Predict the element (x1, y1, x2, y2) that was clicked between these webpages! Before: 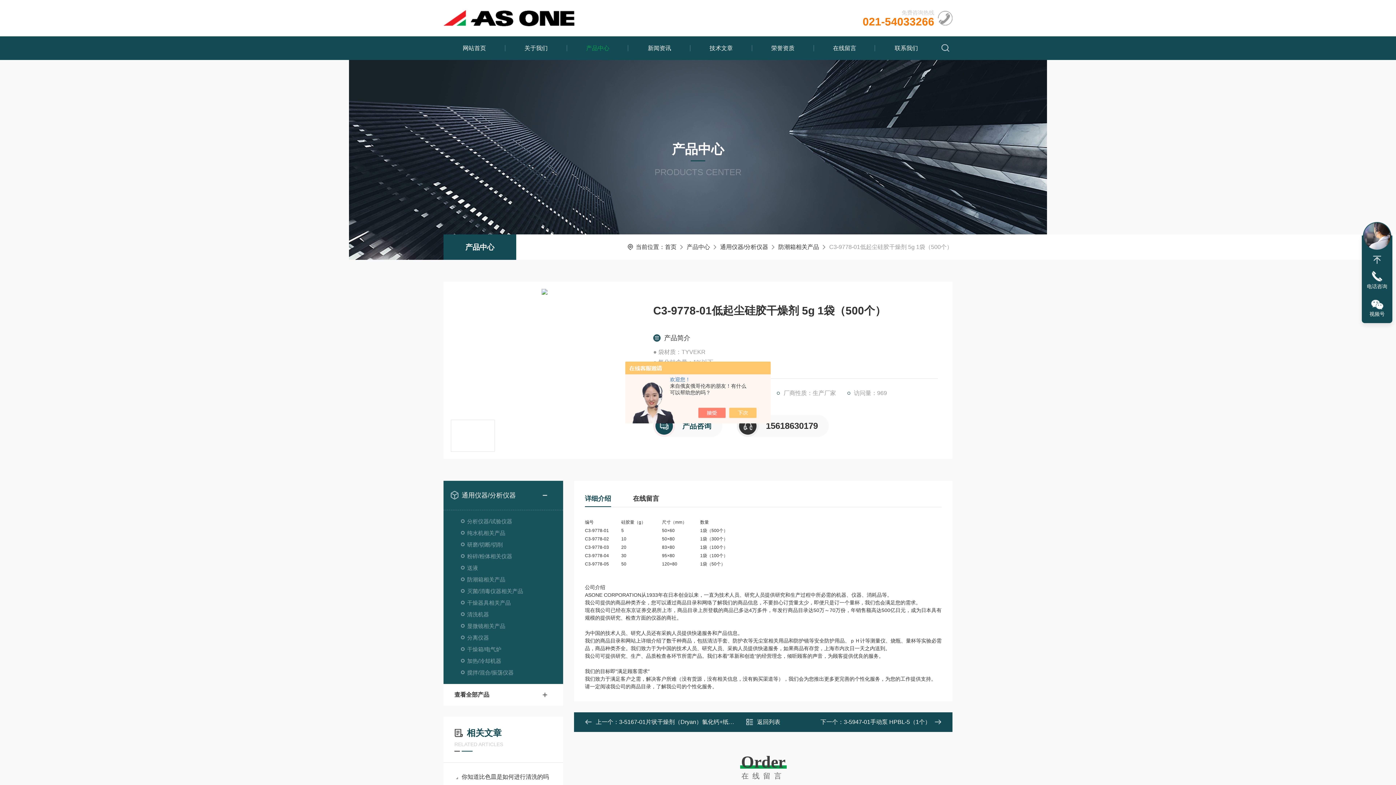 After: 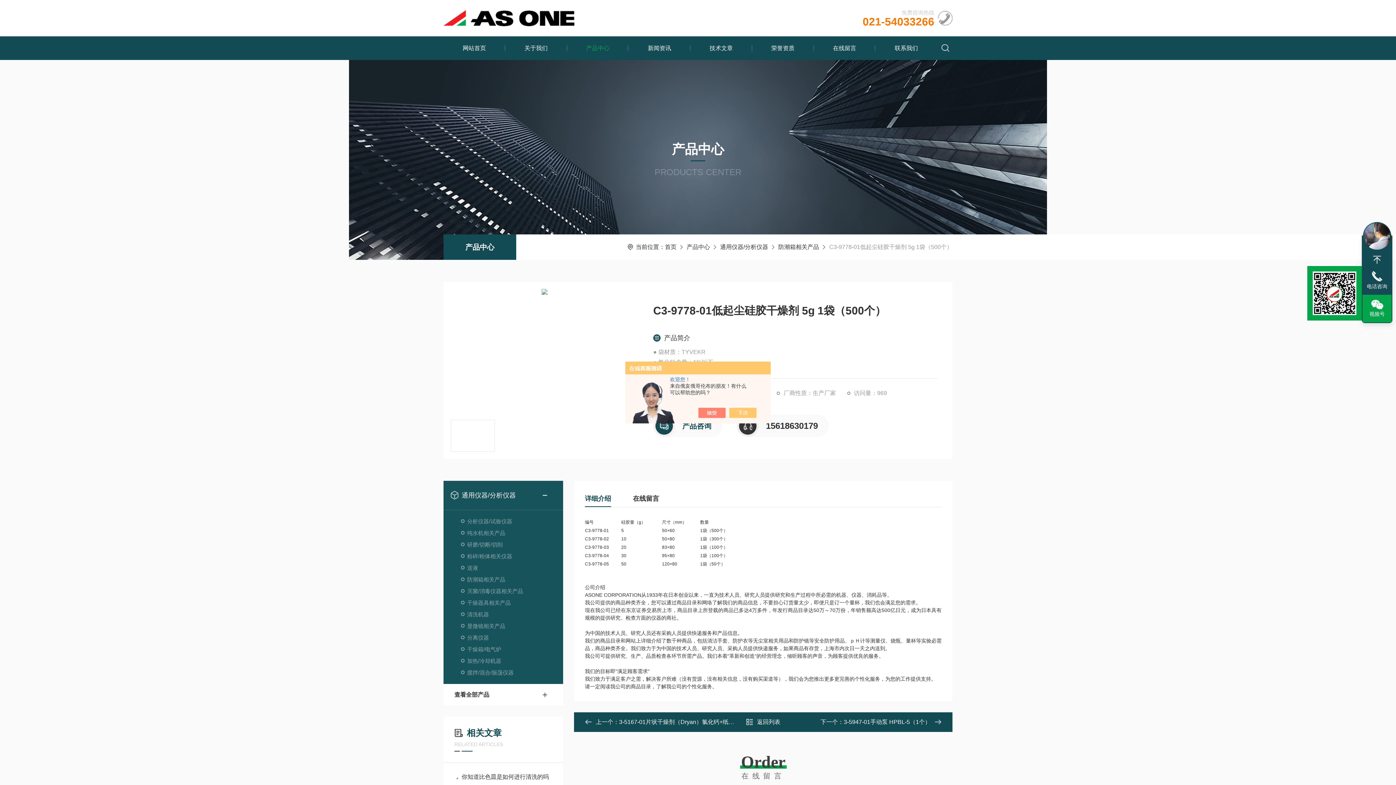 Action: bbox: (1362, 294, 1392, 322) label: 视频号